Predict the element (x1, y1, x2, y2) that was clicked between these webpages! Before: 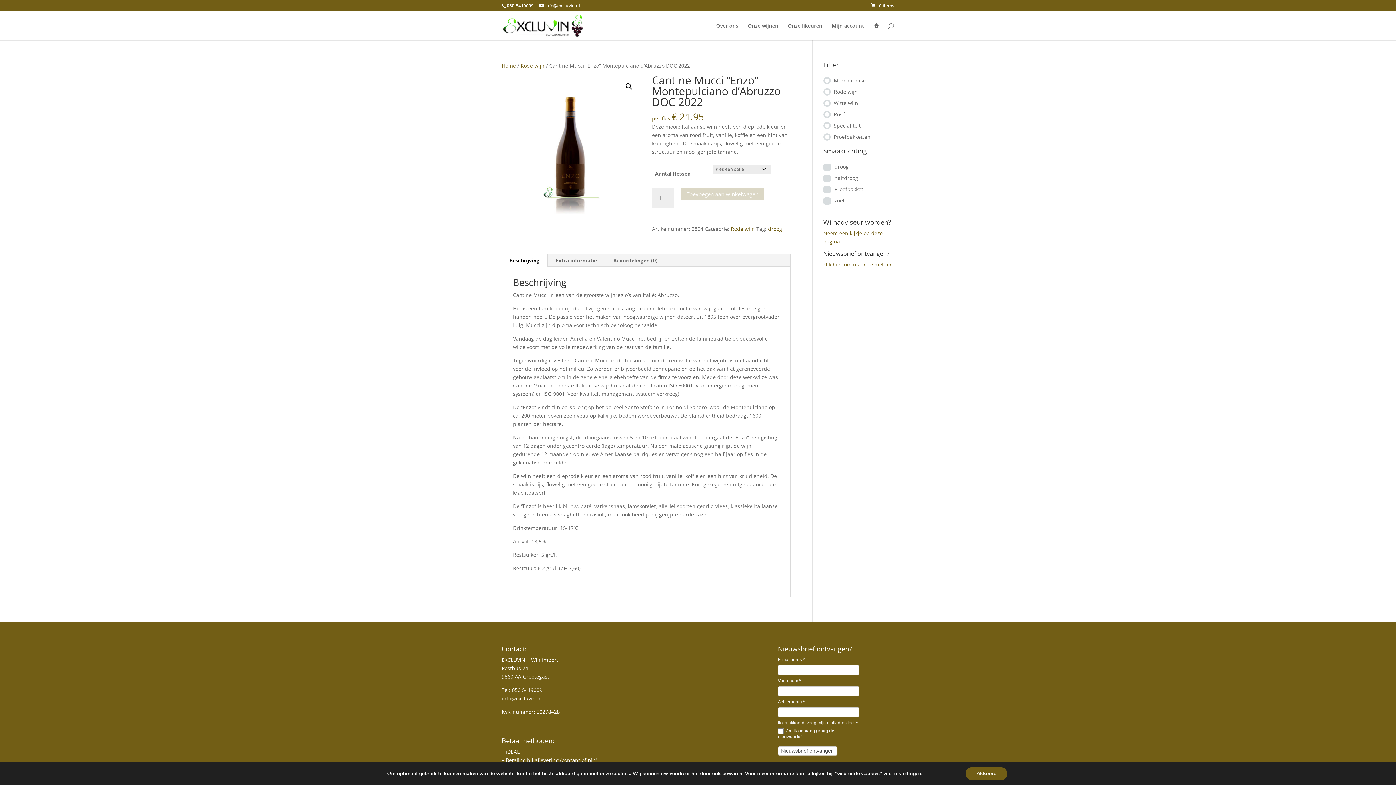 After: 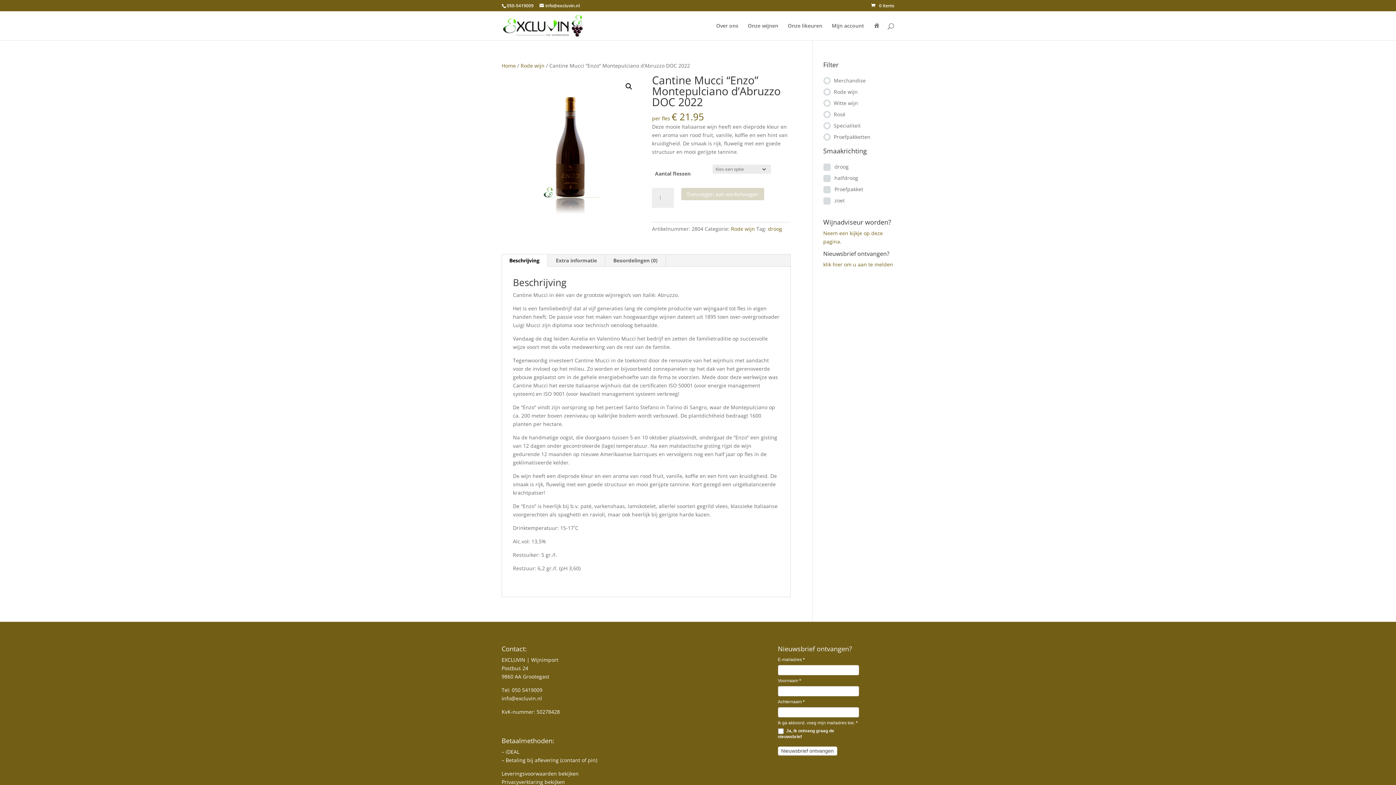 Action: label: Akkoord bbox: (965, 767, 1007, 780)